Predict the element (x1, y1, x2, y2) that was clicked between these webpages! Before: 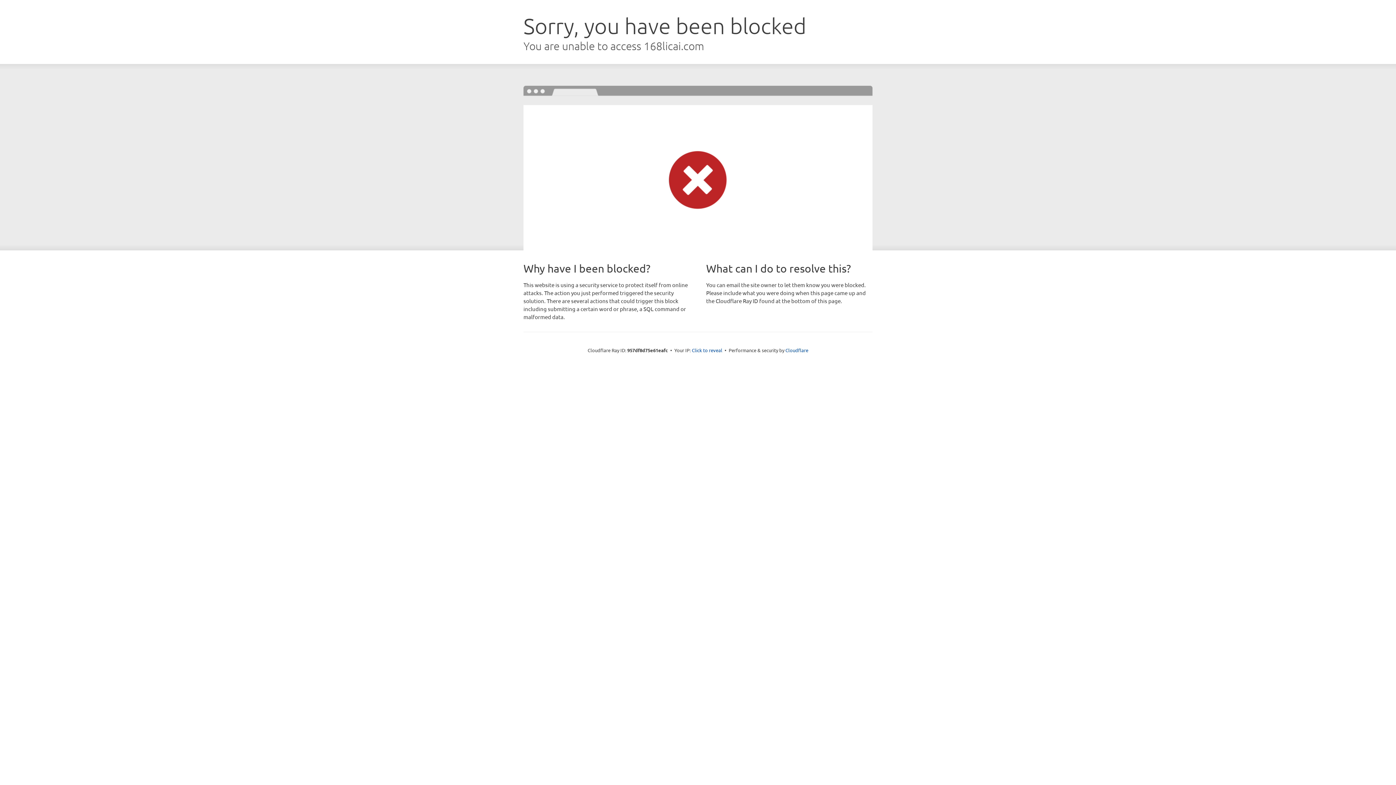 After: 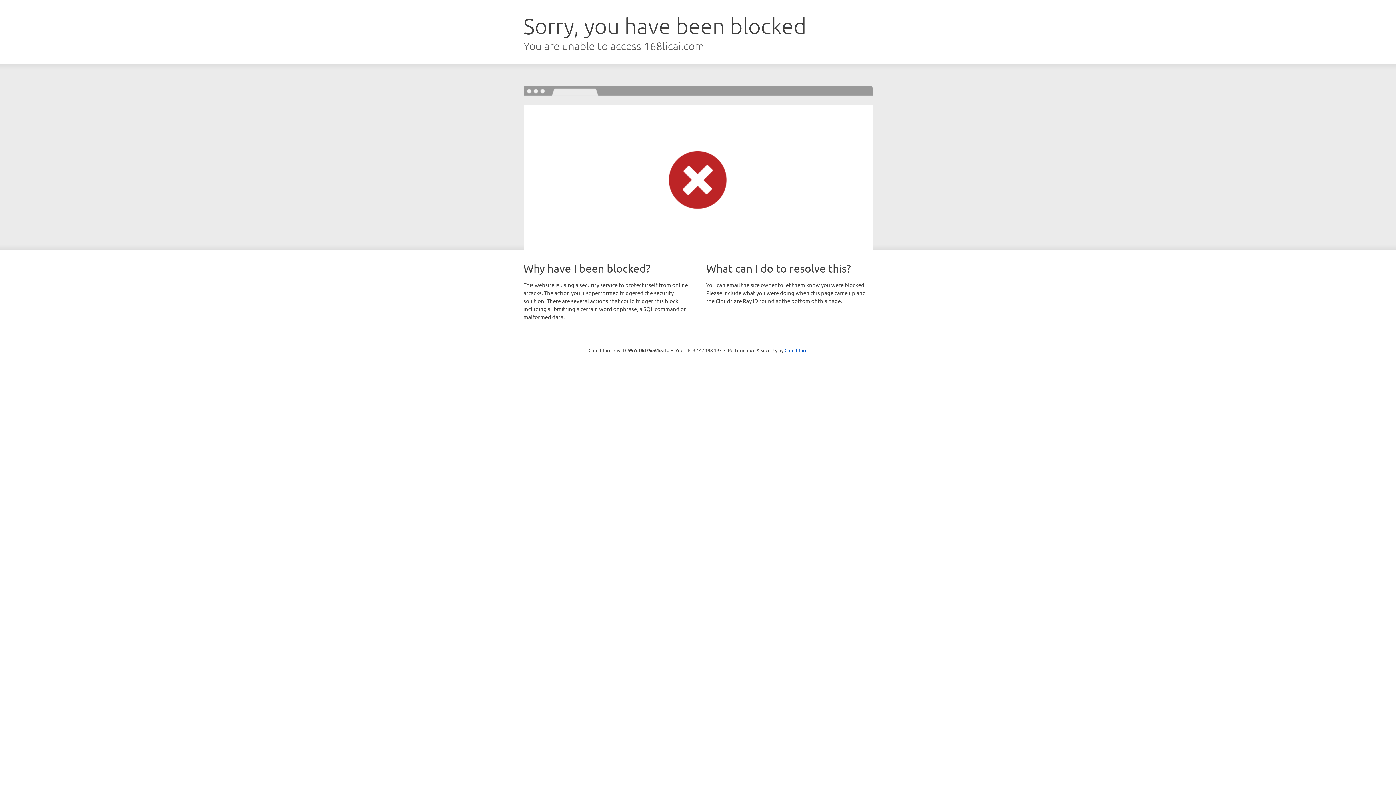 Action: label: Click to reveal bbox: (692, 346, 722, 353)